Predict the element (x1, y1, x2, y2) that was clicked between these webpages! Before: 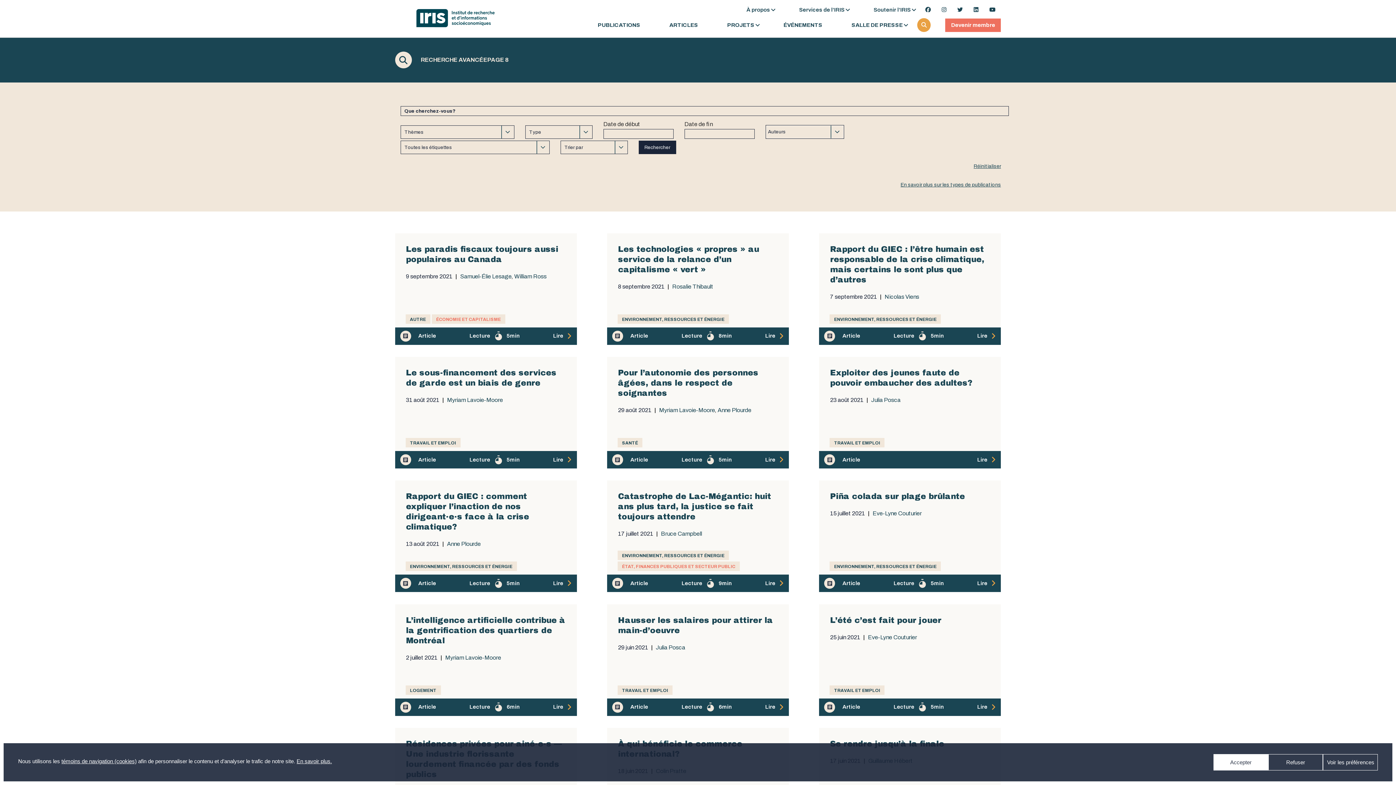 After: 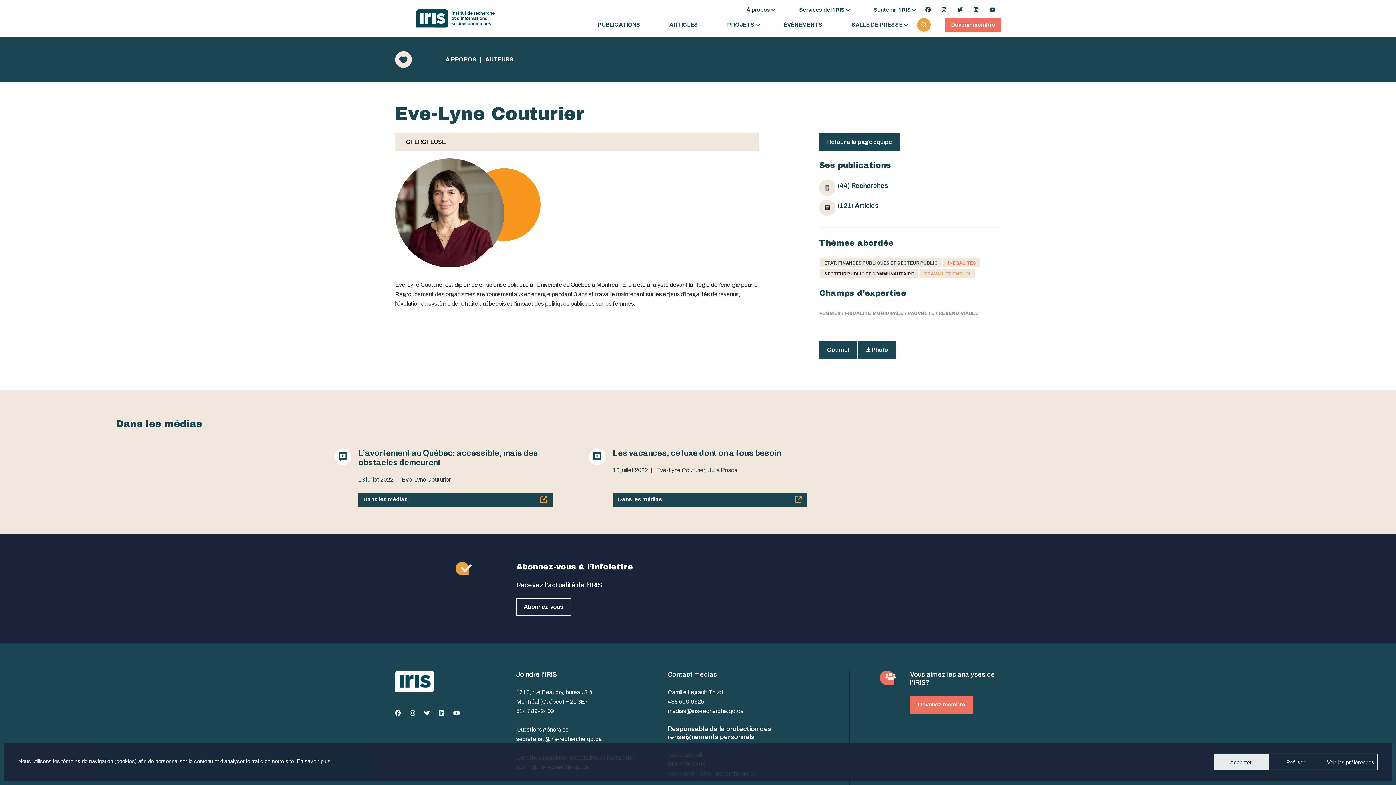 Action: label: Eve-Lyne Couturier bbox: (872, 511, 921, 516)